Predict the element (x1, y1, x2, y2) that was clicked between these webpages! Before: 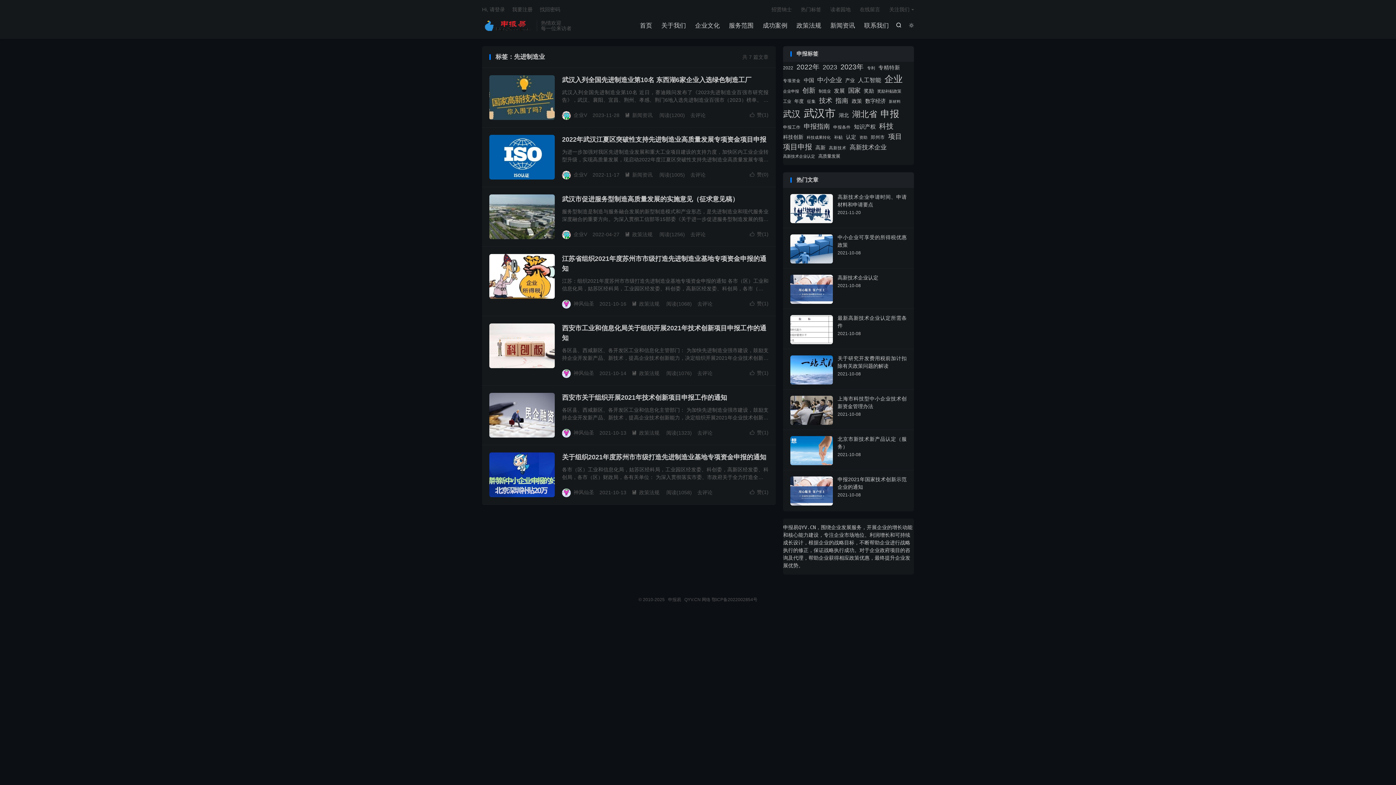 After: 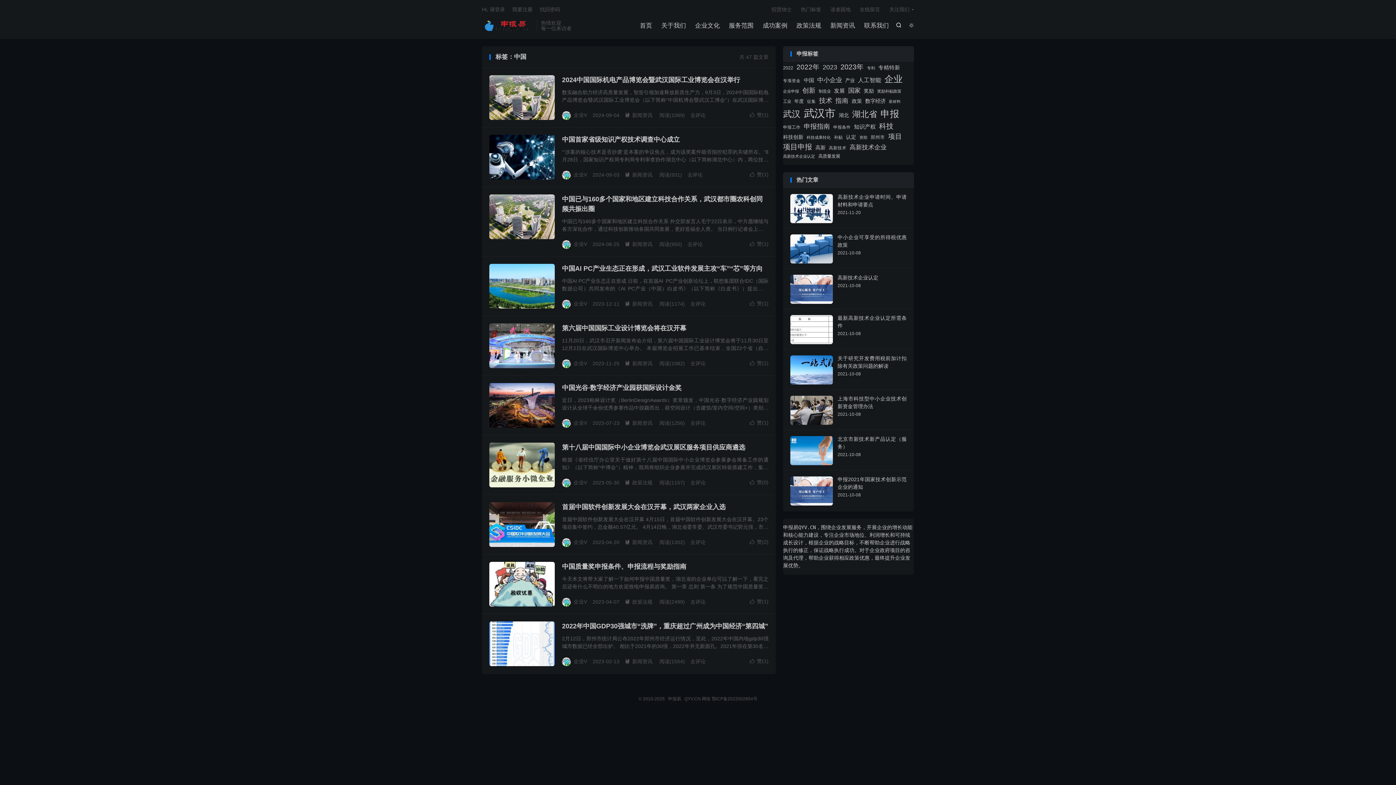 Action: label: 中国 (47 项) bbox: (804, 76, 814, 84)